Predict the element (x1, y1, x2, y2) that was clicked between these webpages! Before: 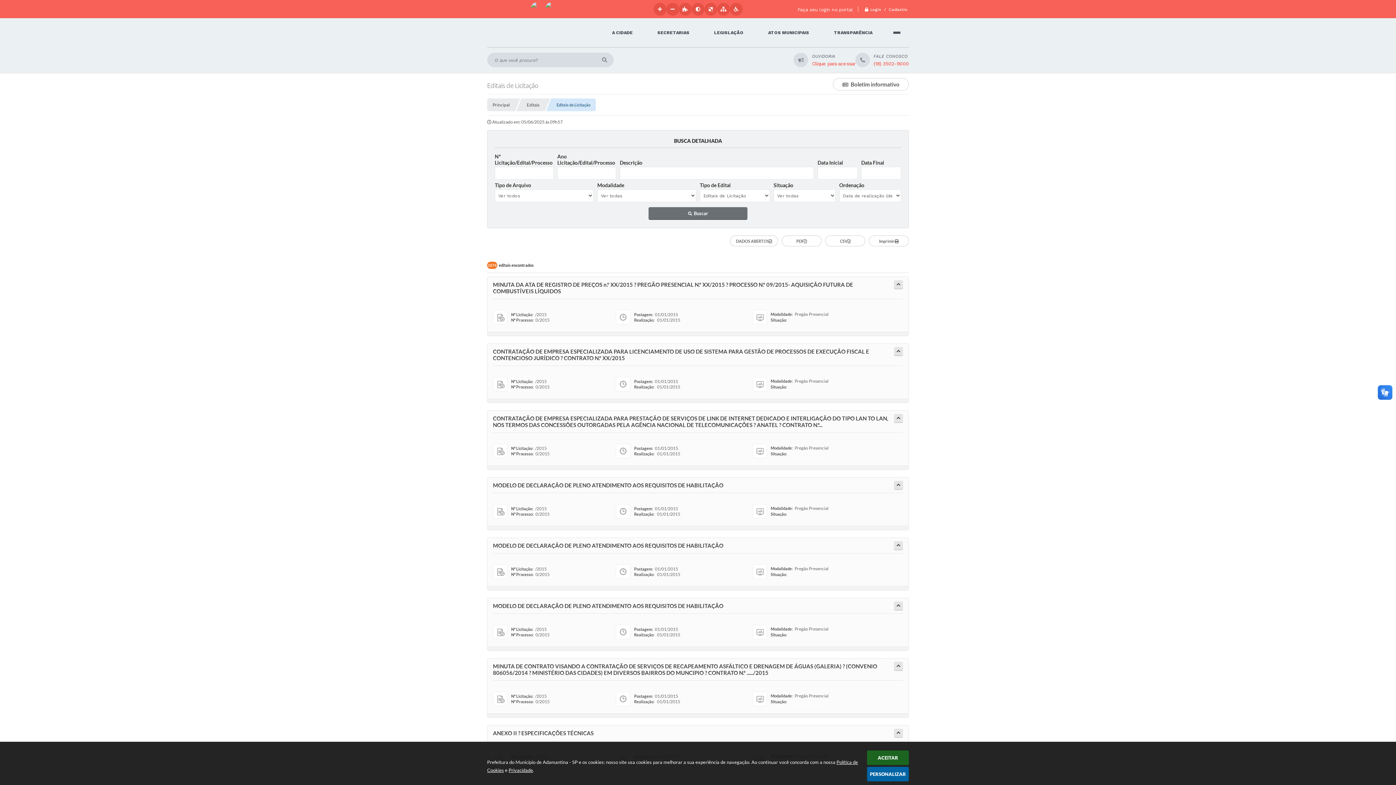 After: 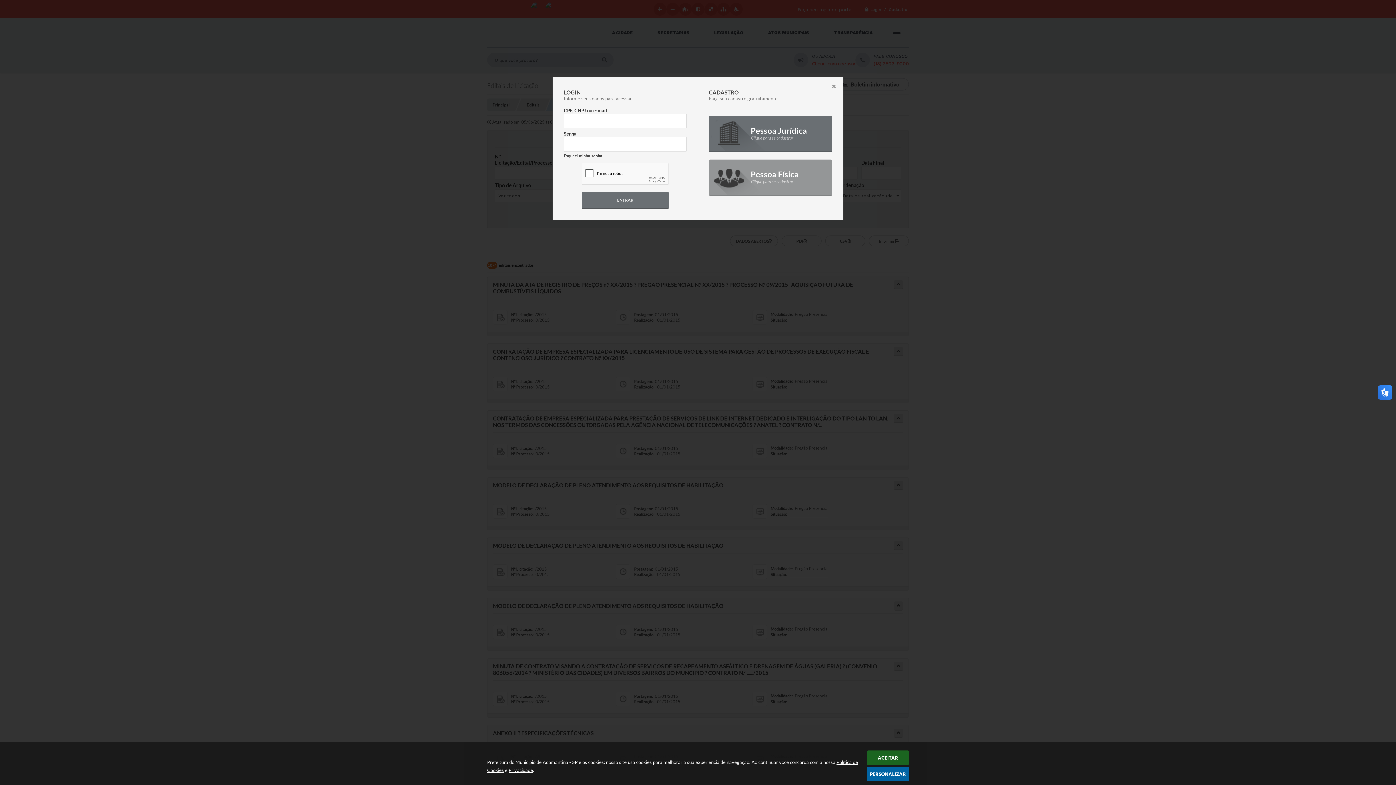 Action: label: Boletim informativo bbox: (833, 78, 909, 90)